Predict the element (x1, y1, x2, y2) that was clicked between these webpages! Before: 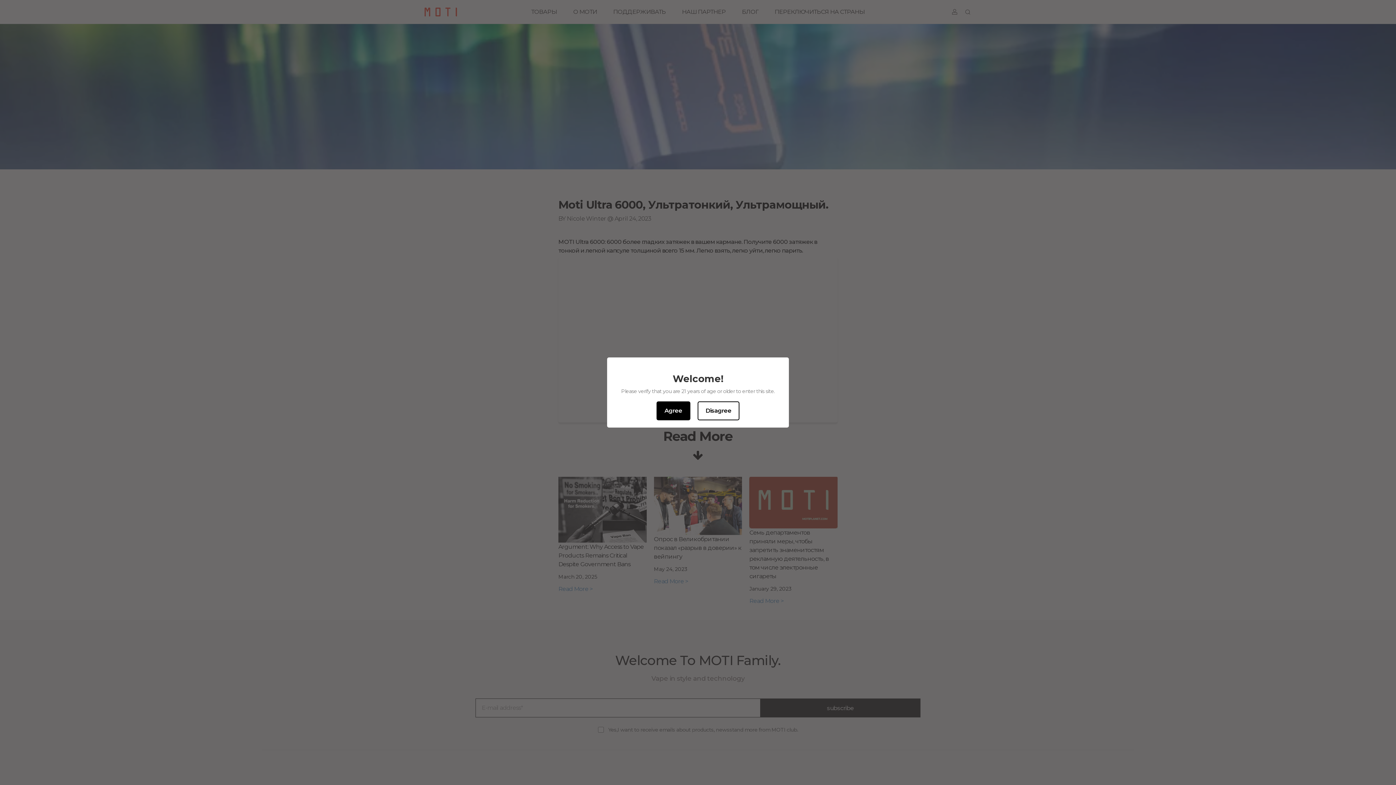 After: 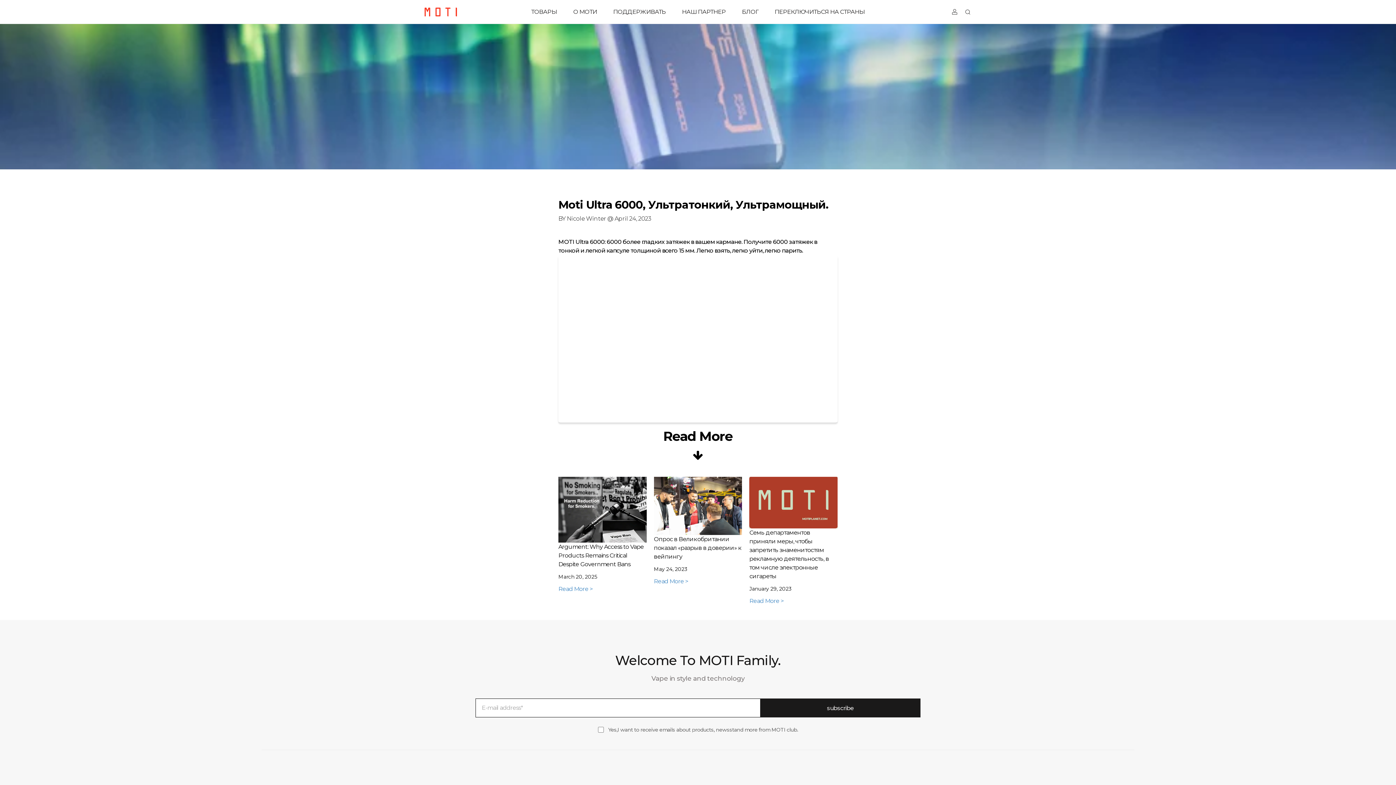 Action: bbox: (656, 401, 690, 420) label: Agree